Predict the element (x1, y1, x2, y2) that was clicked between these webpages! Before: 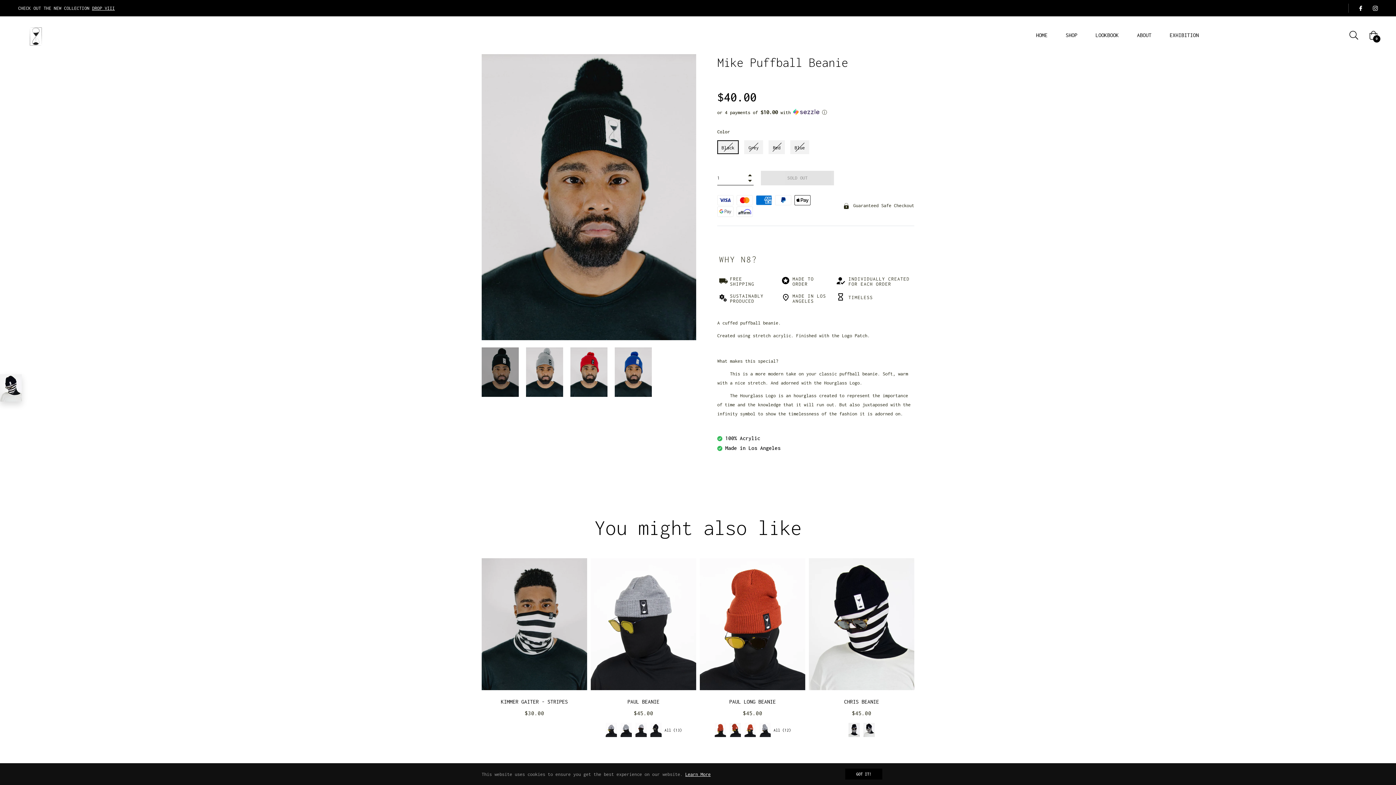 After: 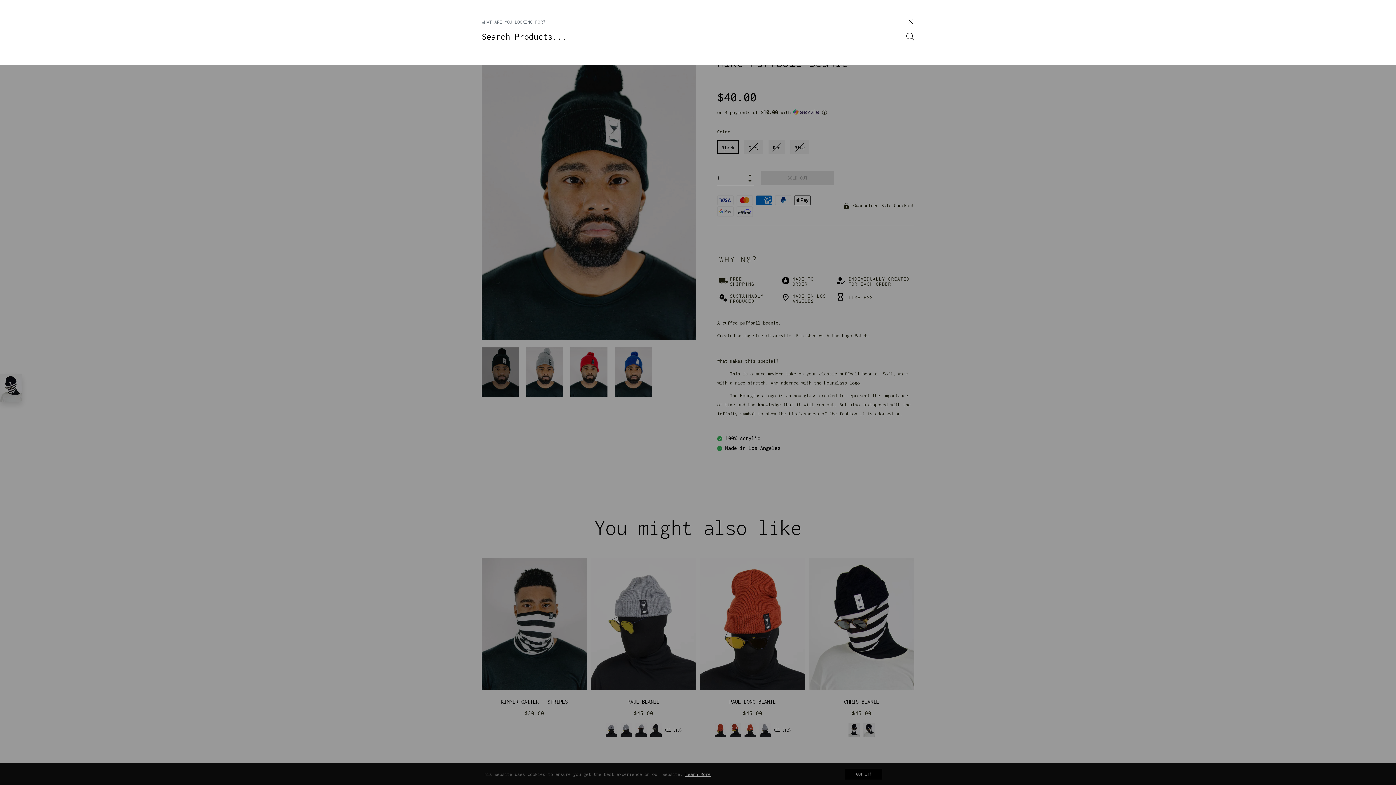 Action: bbox: (1349, 25, 1364, 45)